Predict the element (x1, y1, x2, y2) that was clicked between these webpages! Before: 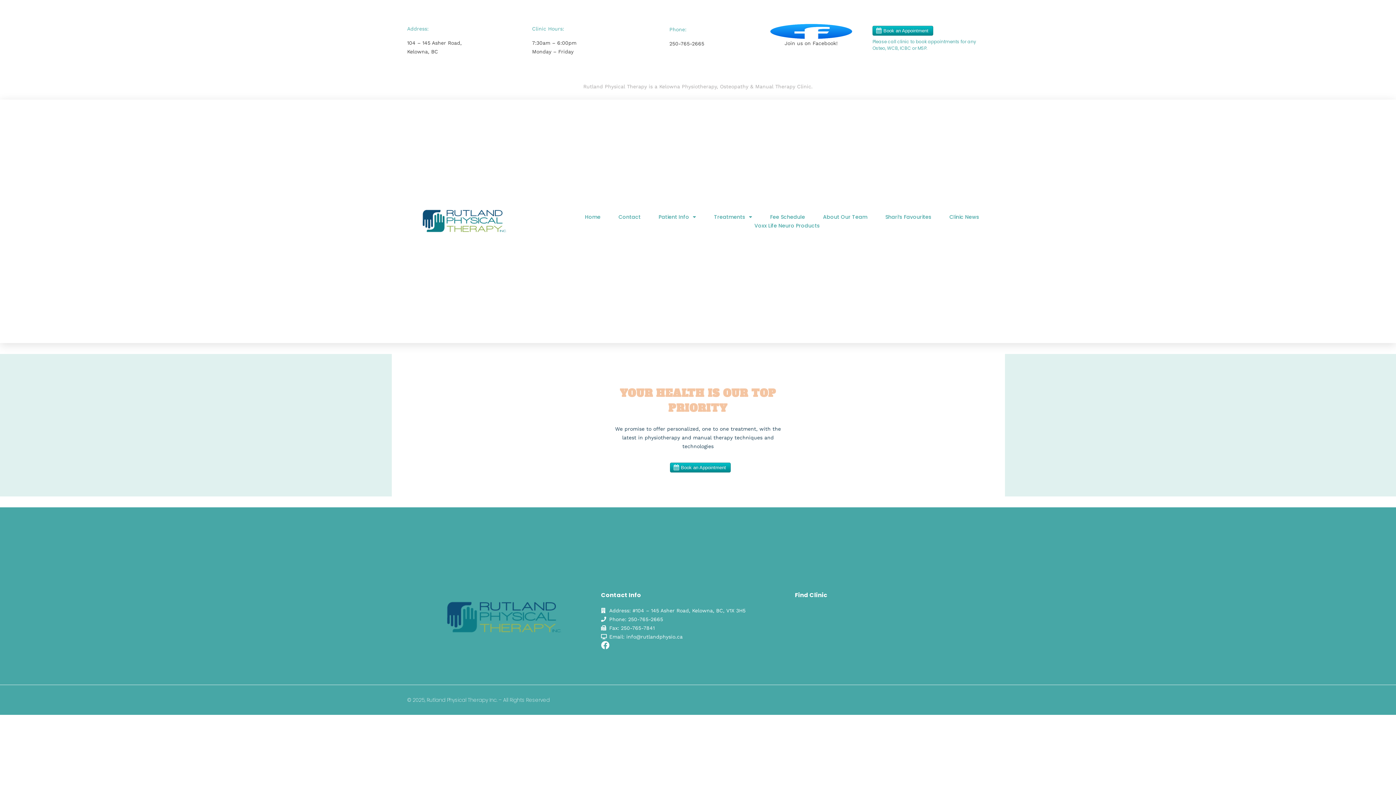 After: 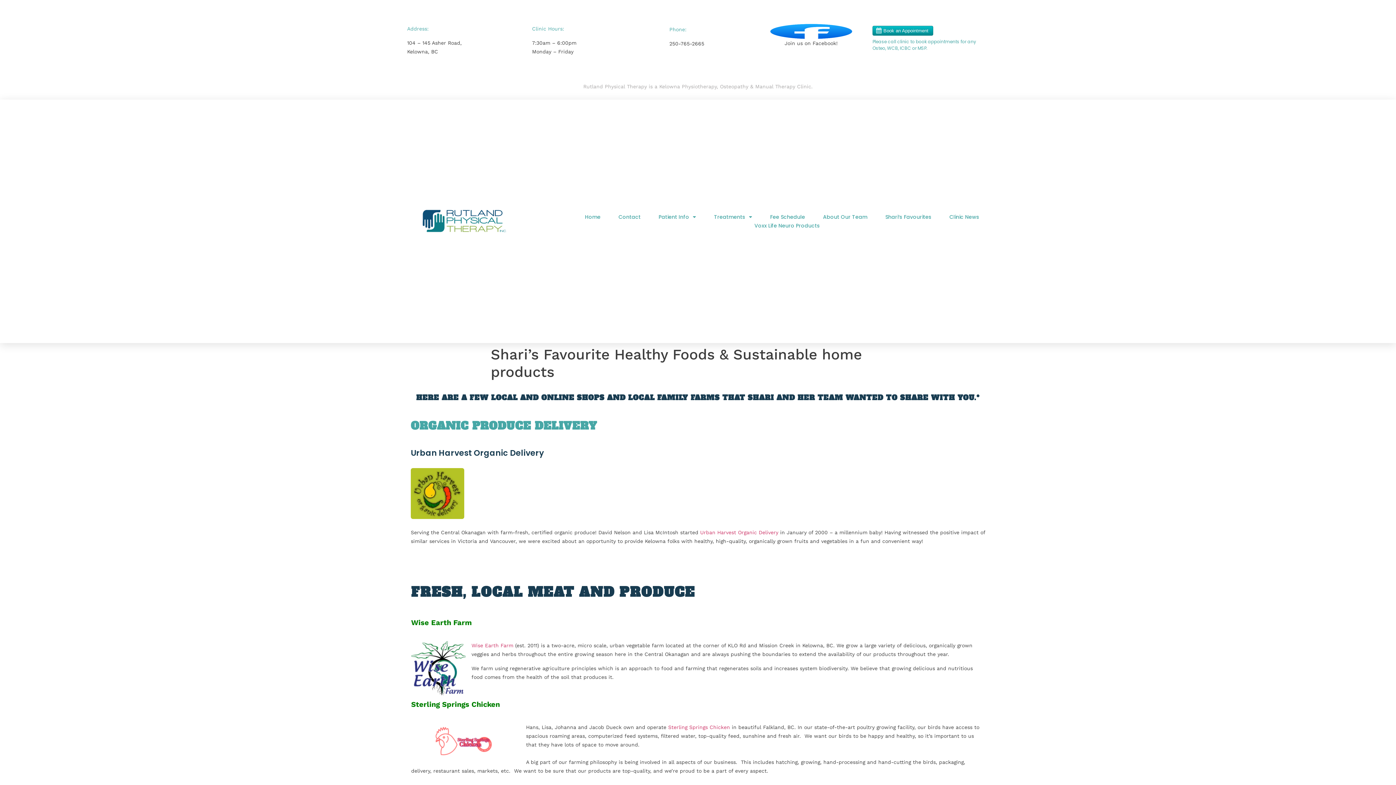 Action: bbox: (881, 212, 935, 221) label: Shari’s Favourites